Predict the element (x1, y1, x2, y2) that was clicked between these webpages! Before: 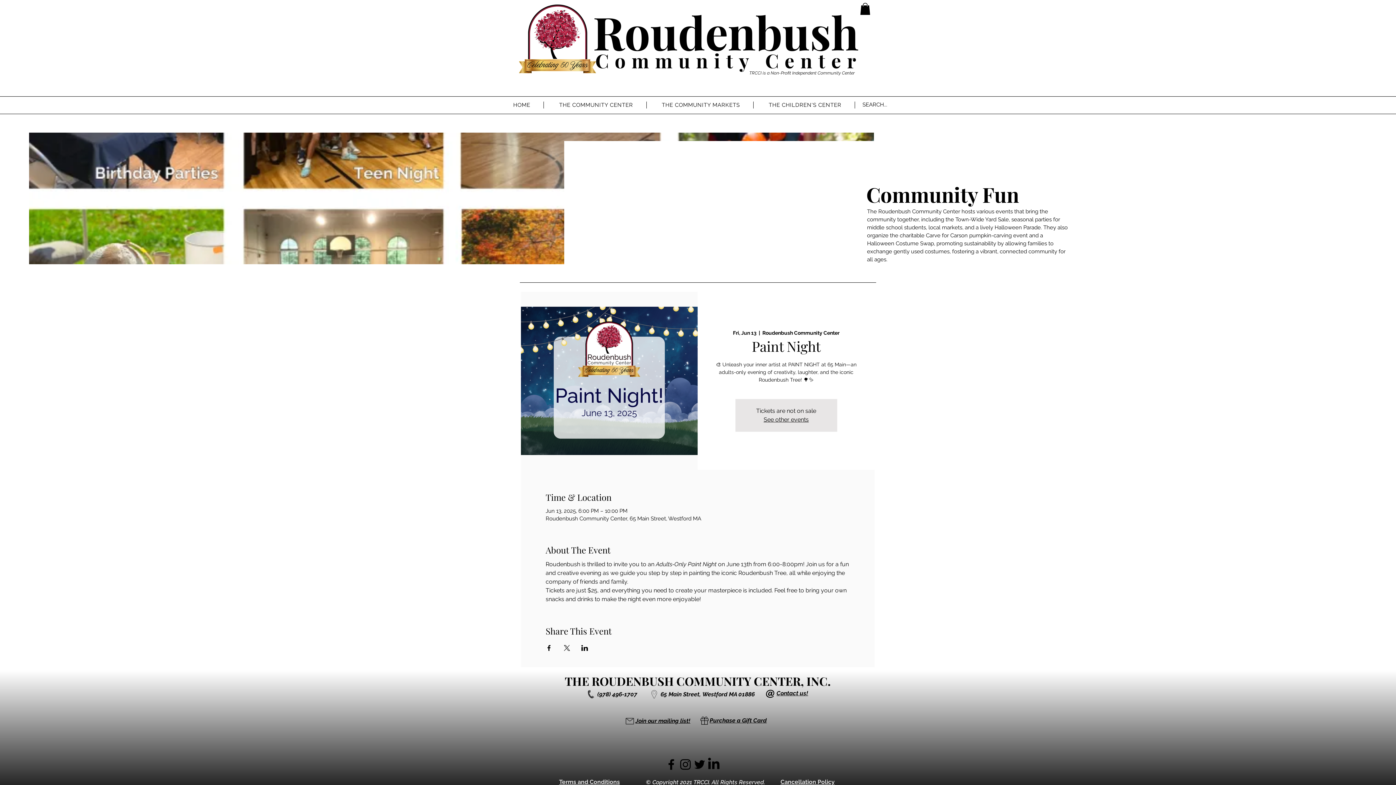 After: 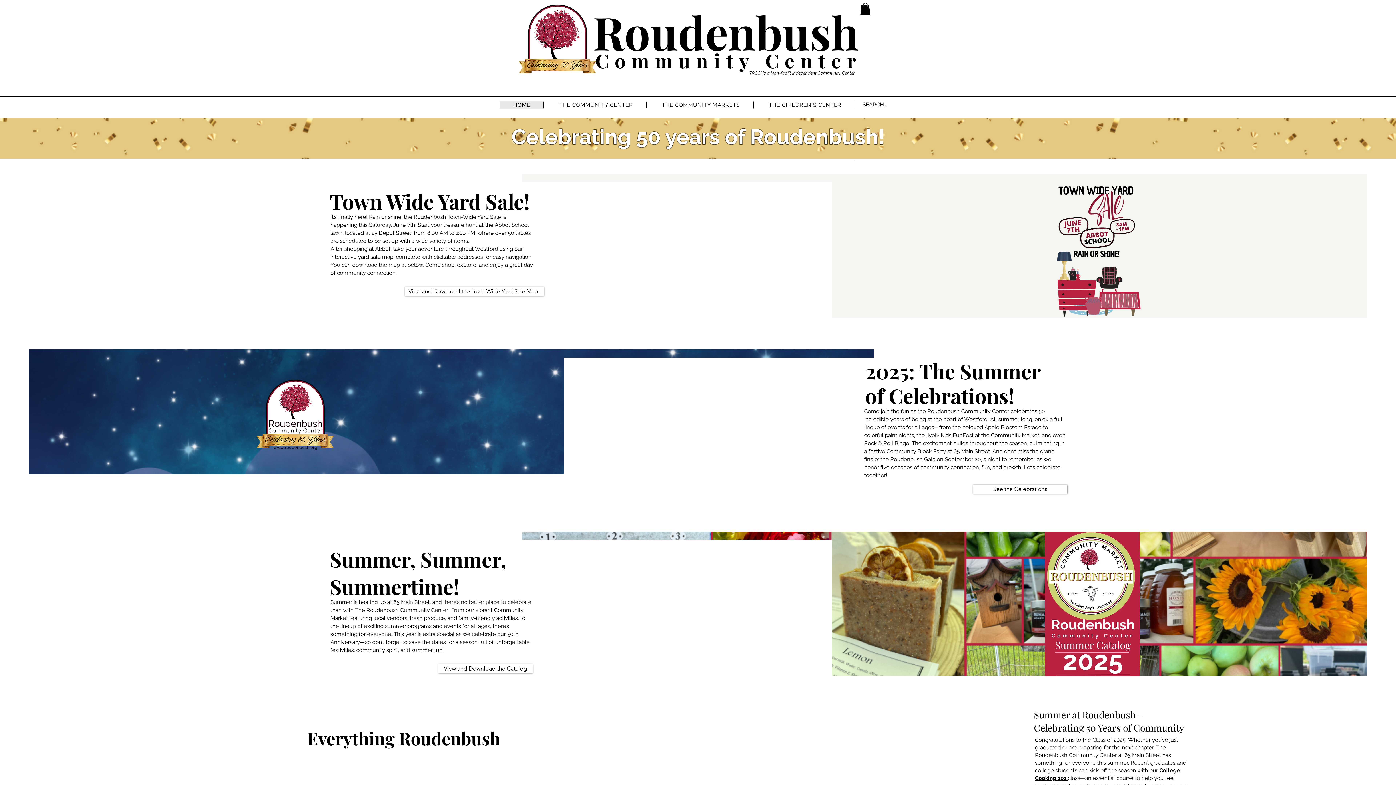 Action: label: See other events bbox: (763, 416, 808, 423)